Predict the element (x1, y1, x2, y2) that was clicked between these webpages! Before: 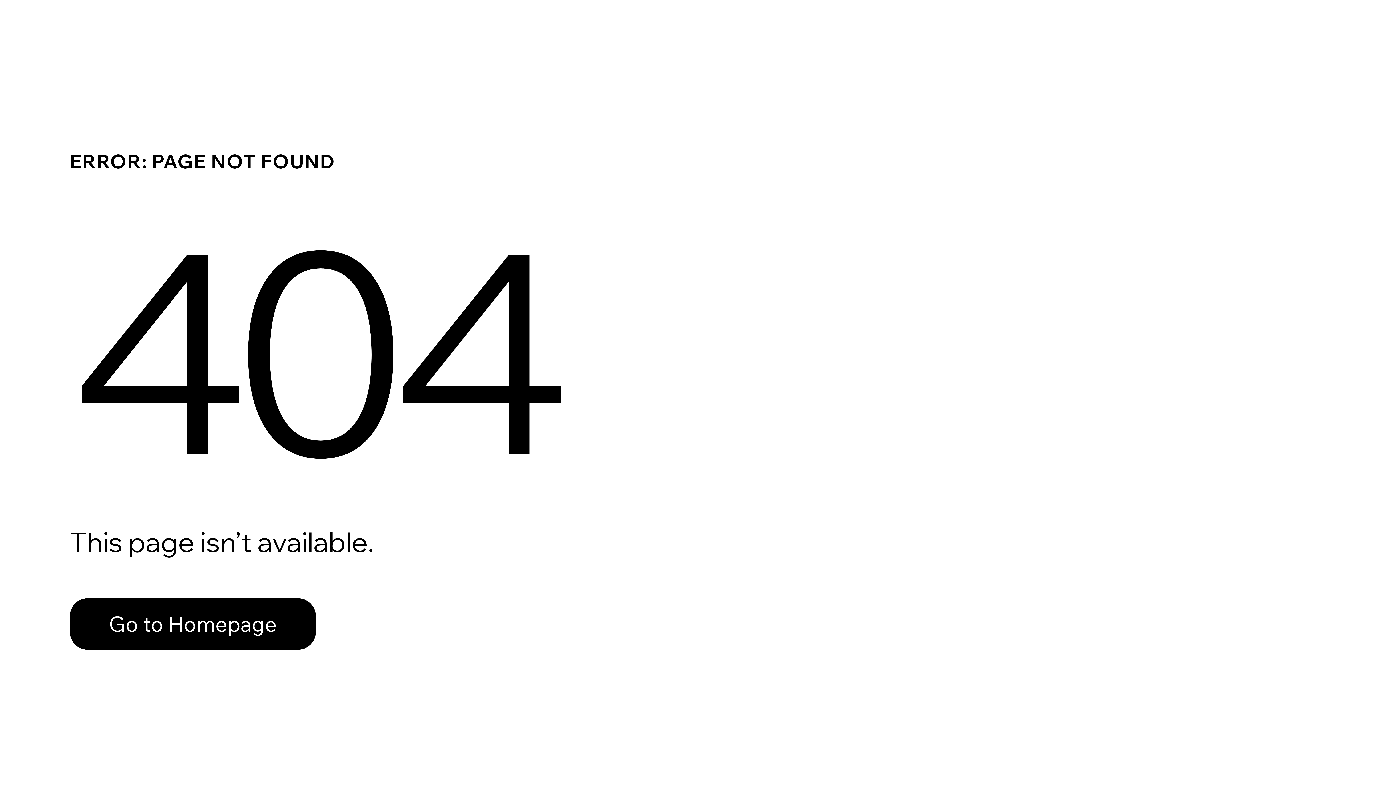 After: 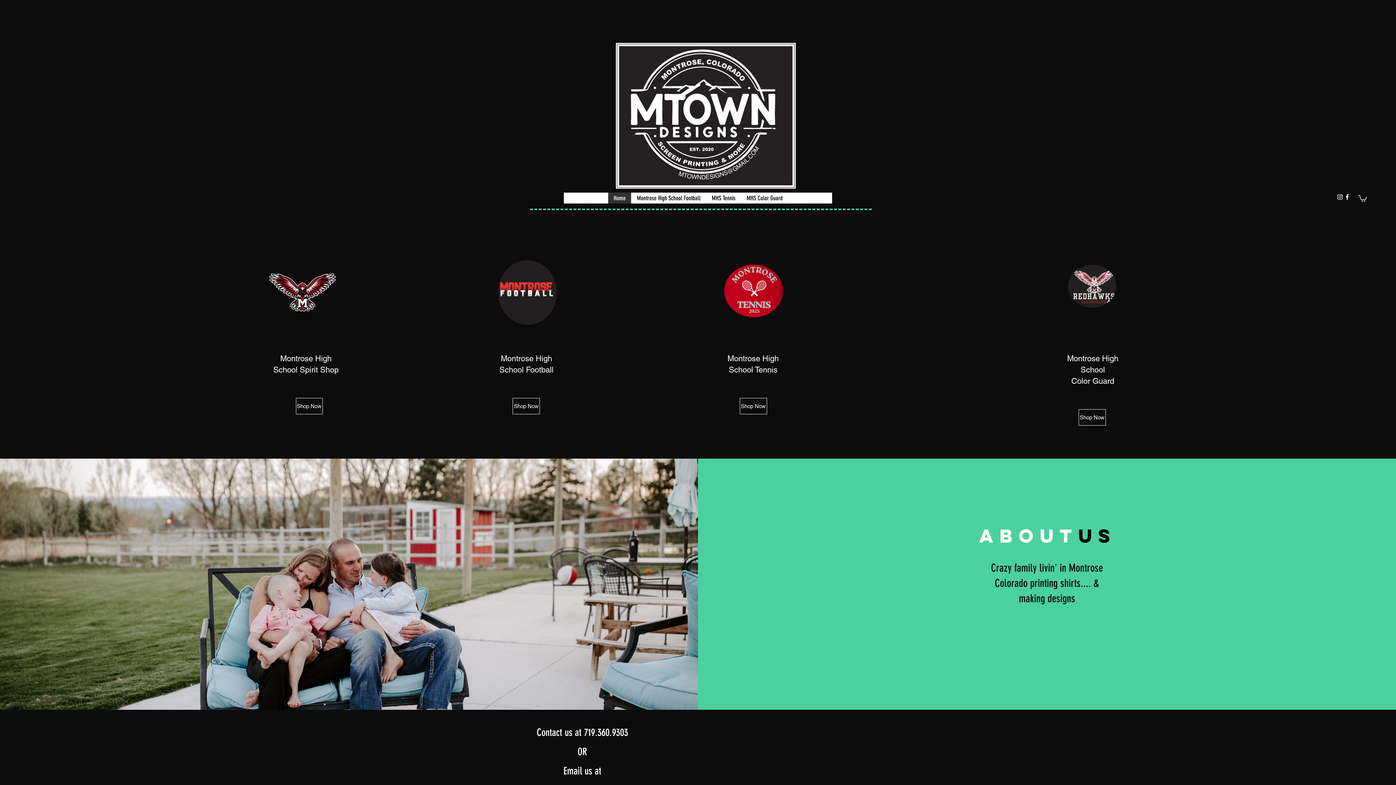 Action: label: Go to Homepage bbox: (69, 582, 768, 659)